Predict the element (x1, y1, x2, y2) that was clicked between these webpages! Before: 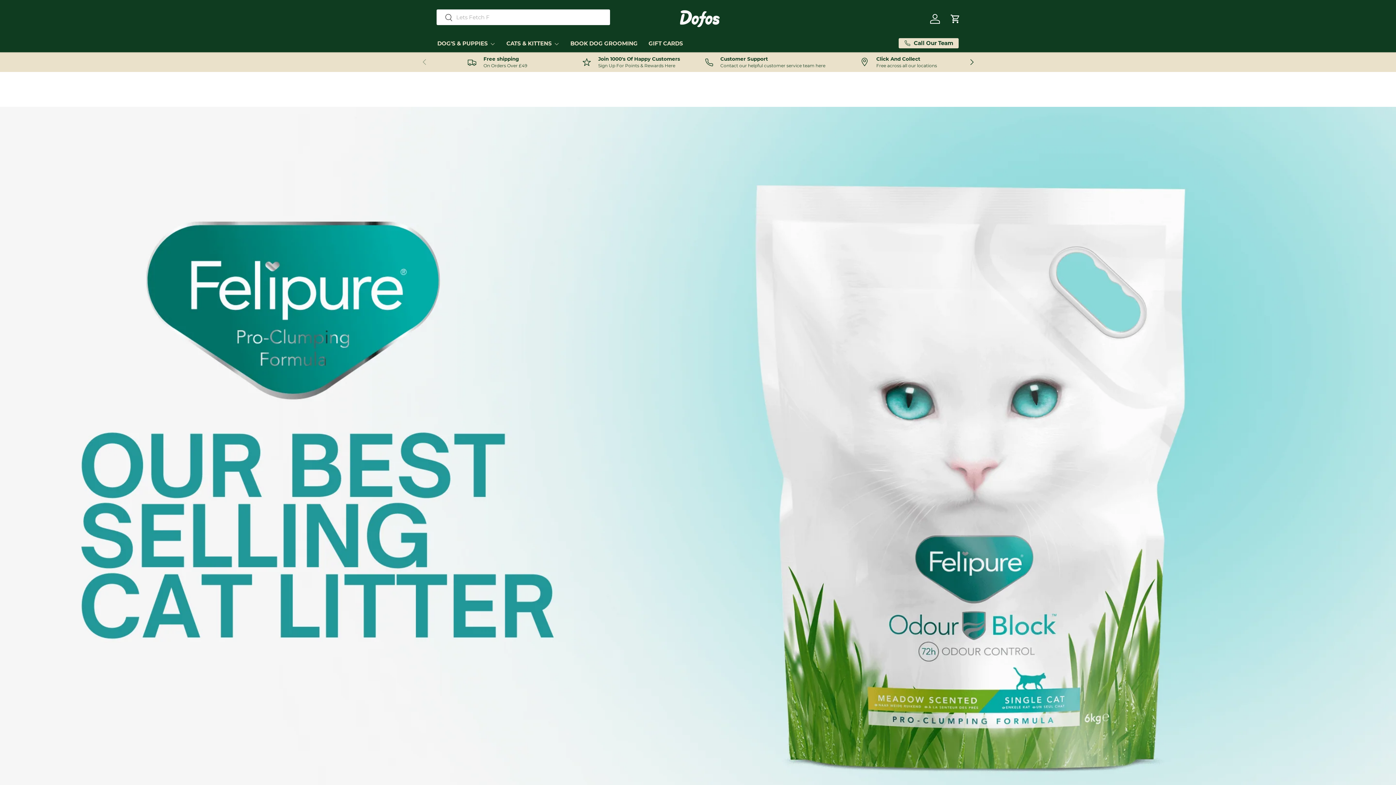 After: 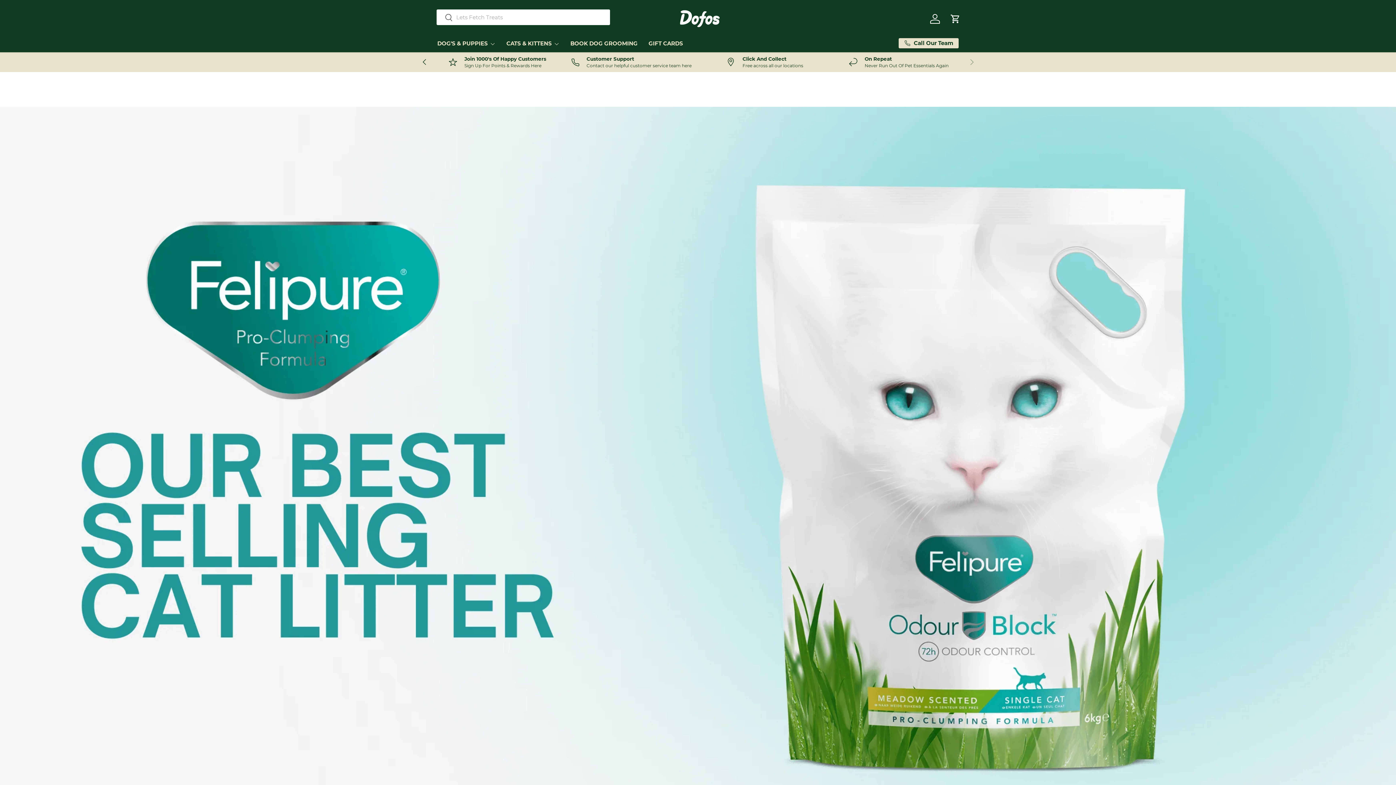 Action: bbox: (960, 55, 983, 68) label: Next